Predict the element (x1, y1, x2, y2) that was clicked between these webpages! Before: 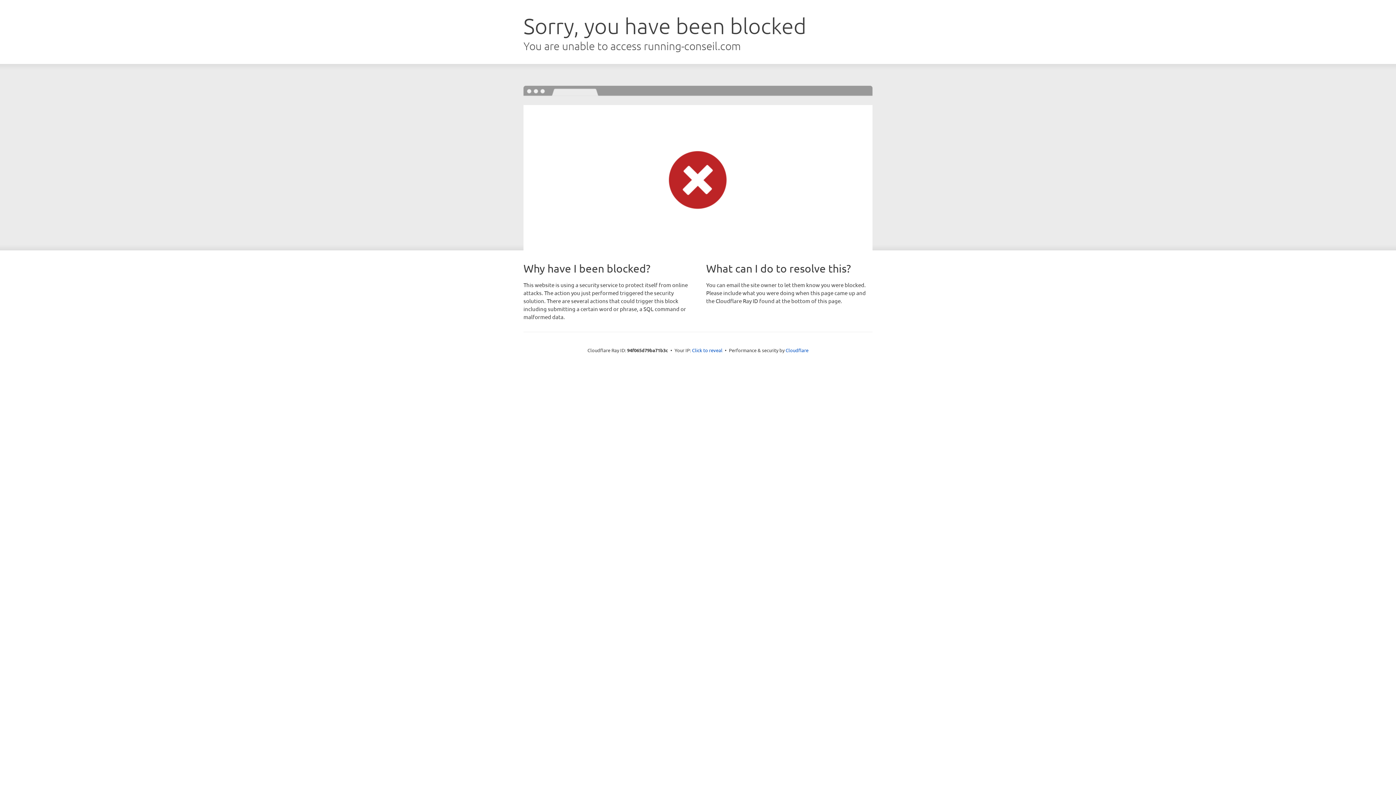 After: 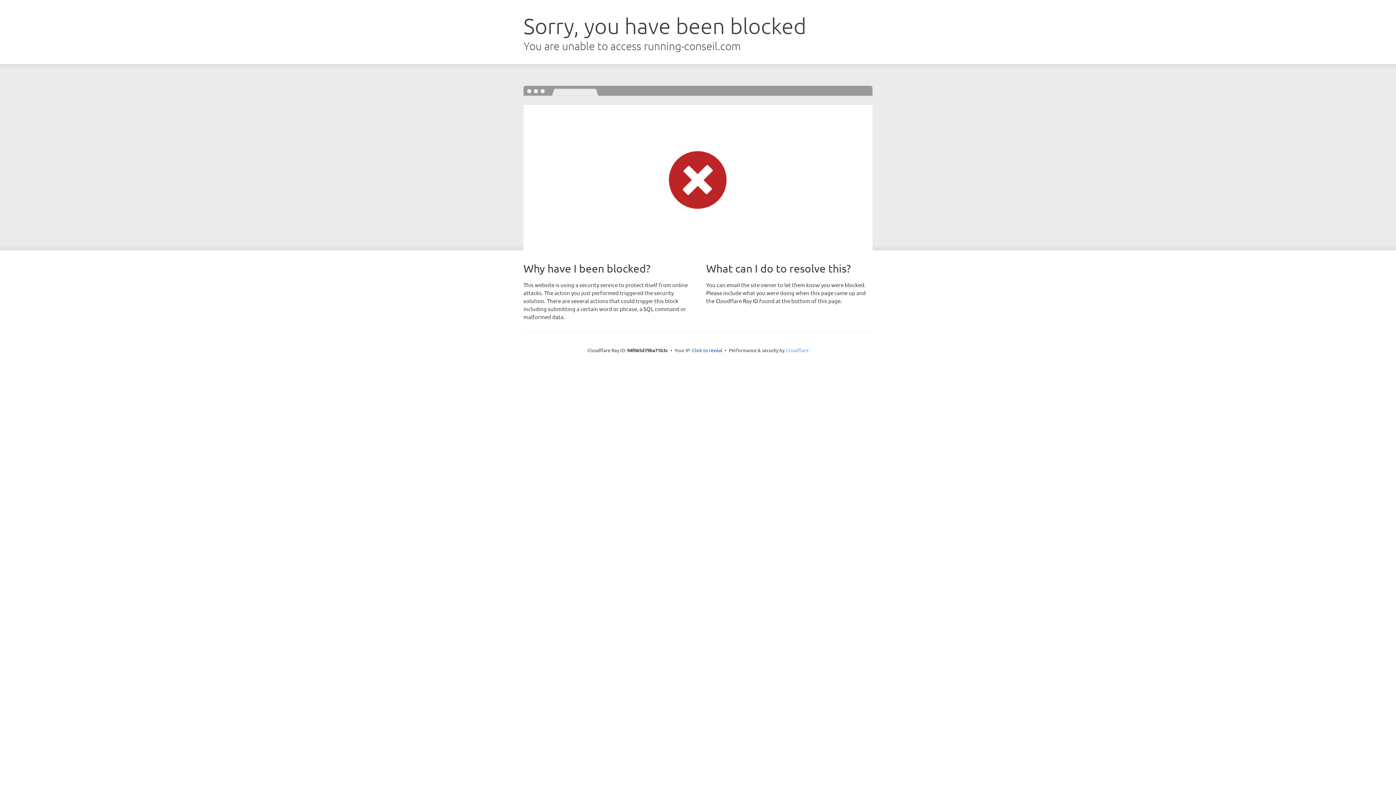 Action: bbox: (785, 347, 808, 353) label: Cloudflare